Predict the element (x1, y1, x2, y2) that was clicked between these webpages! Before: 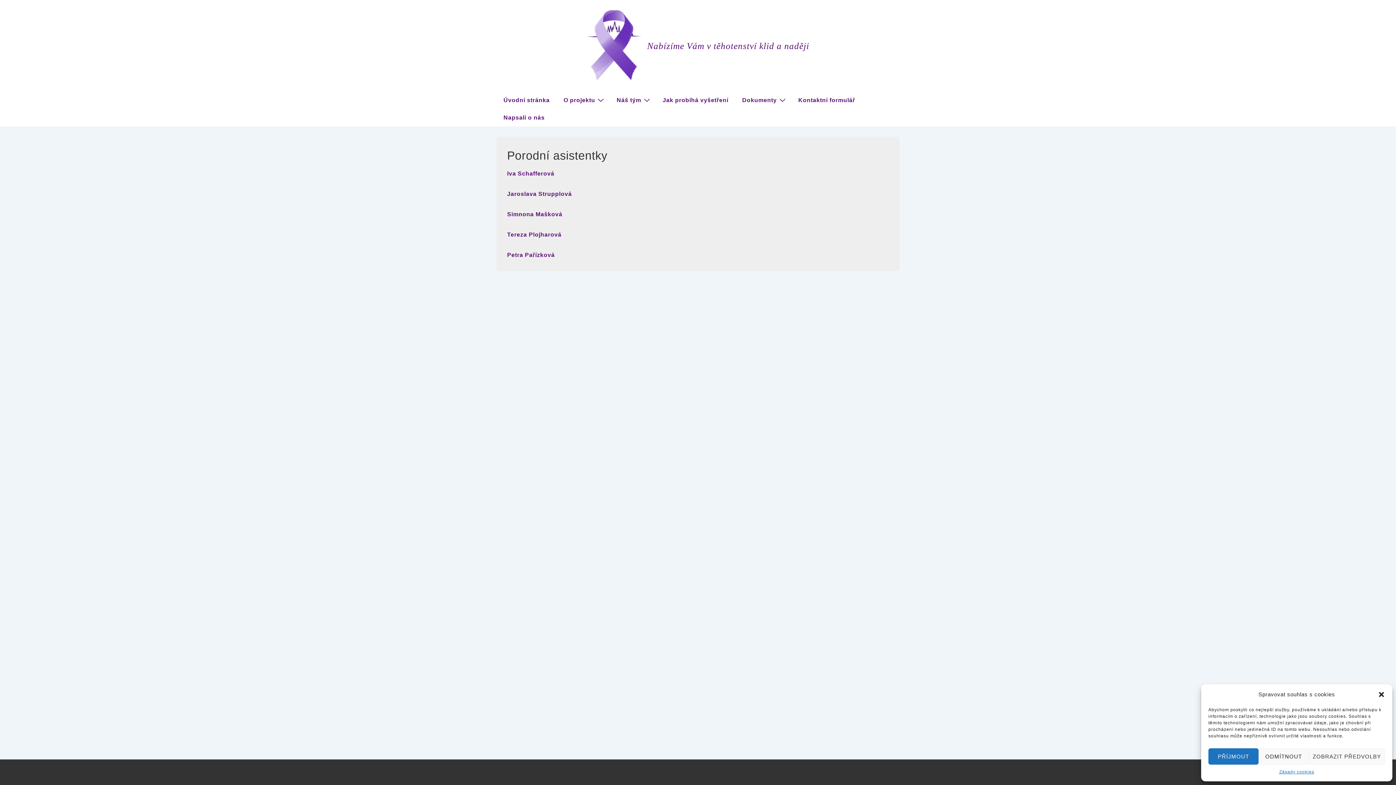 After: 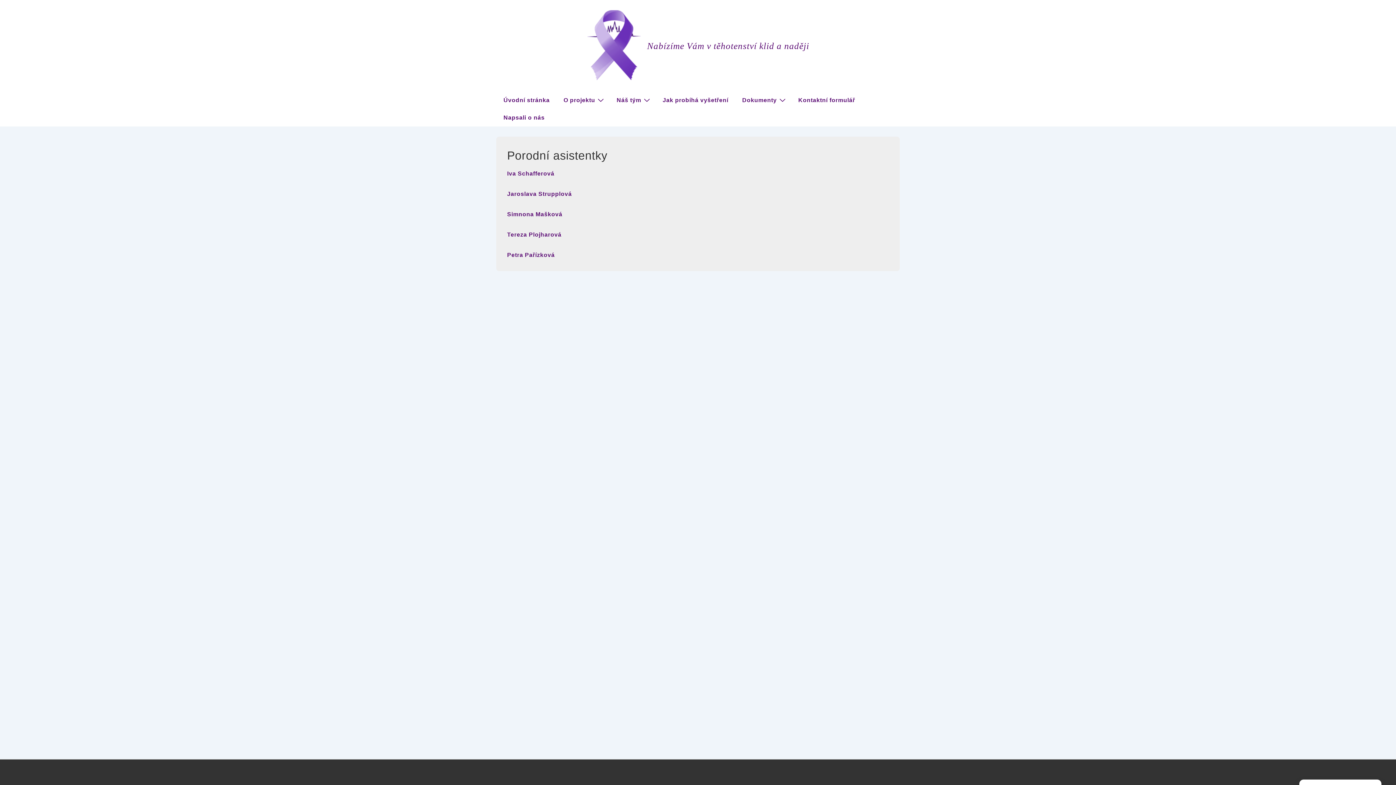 Action: label: Zavřít dialogové okno bbox: (1378, 691, 1385, 698)